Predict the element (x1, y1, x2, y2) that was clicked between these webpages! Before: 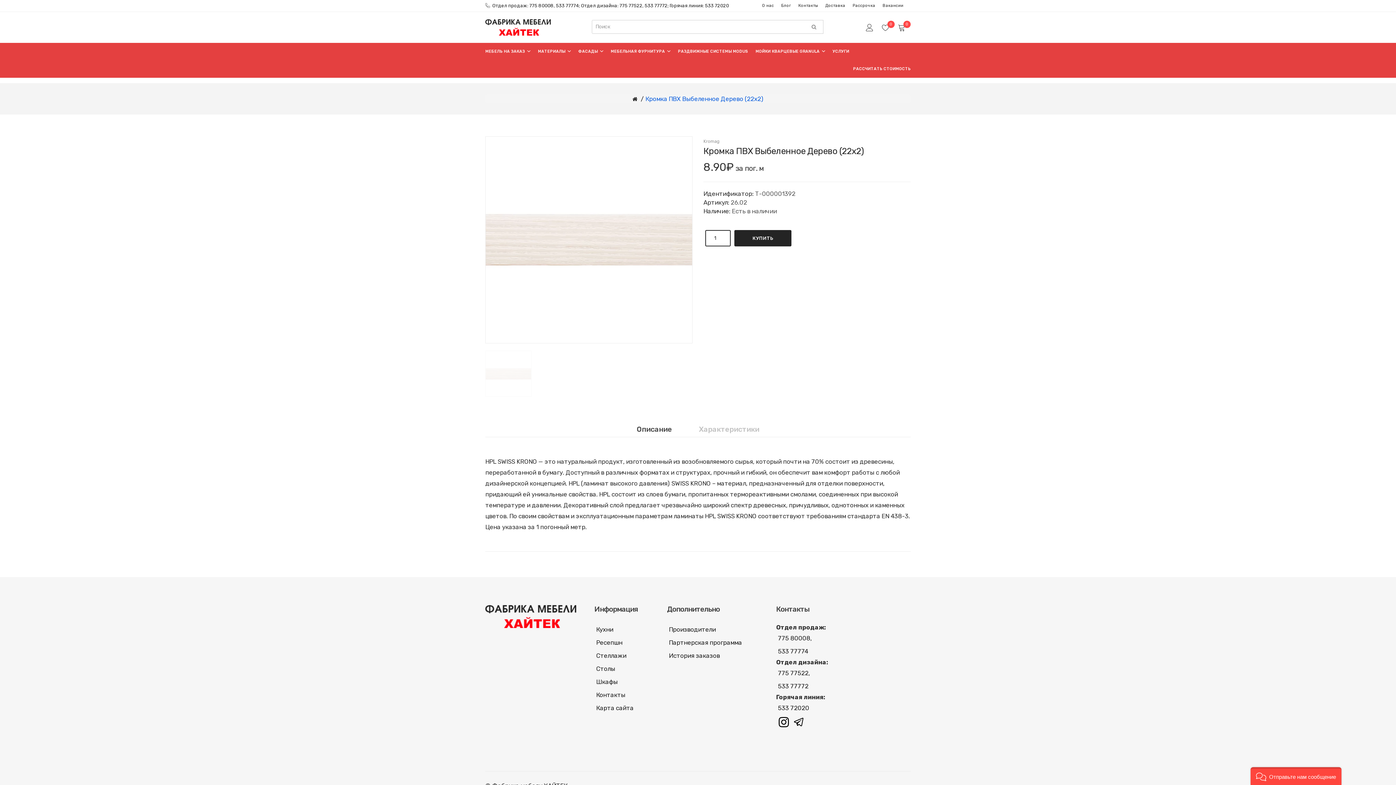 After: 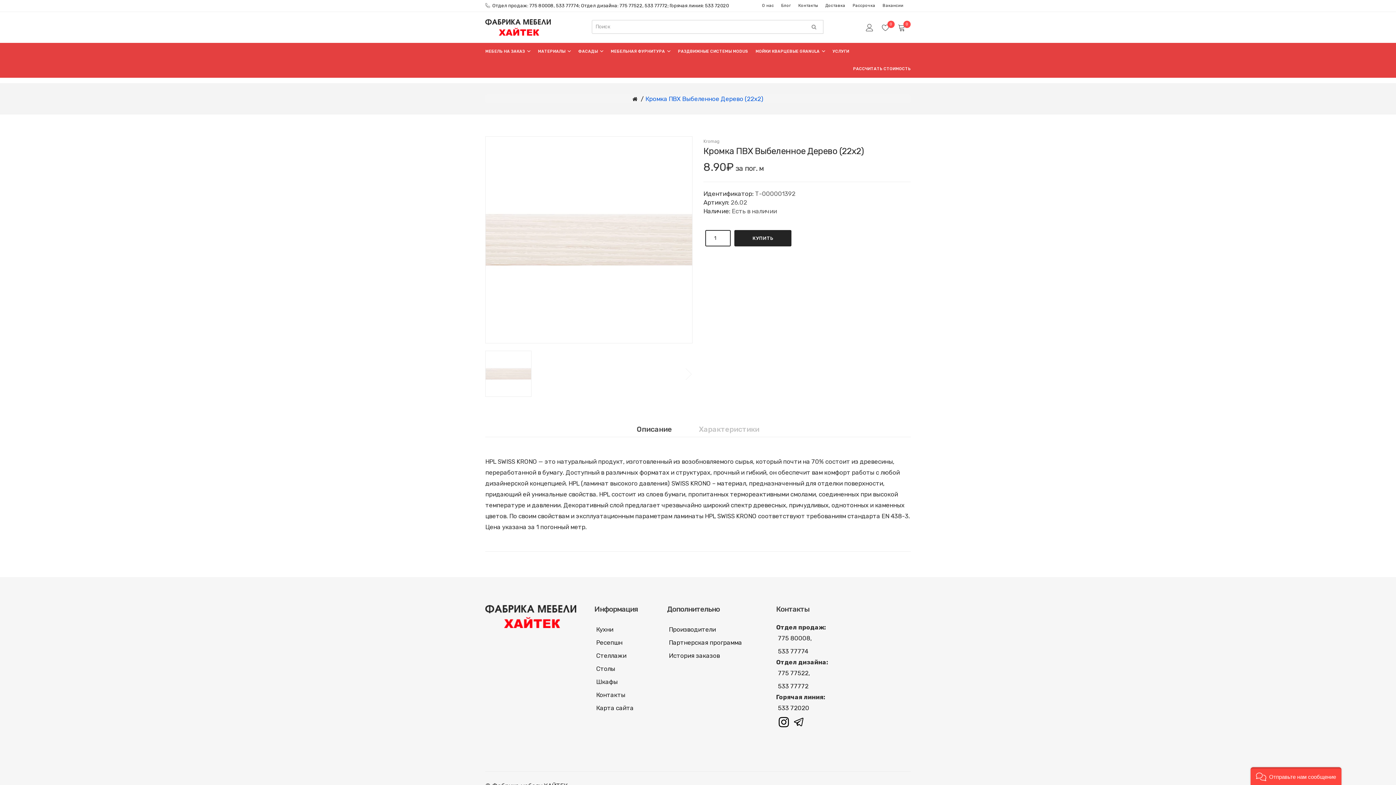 Action: bbox: (485, 369, 531, 377)